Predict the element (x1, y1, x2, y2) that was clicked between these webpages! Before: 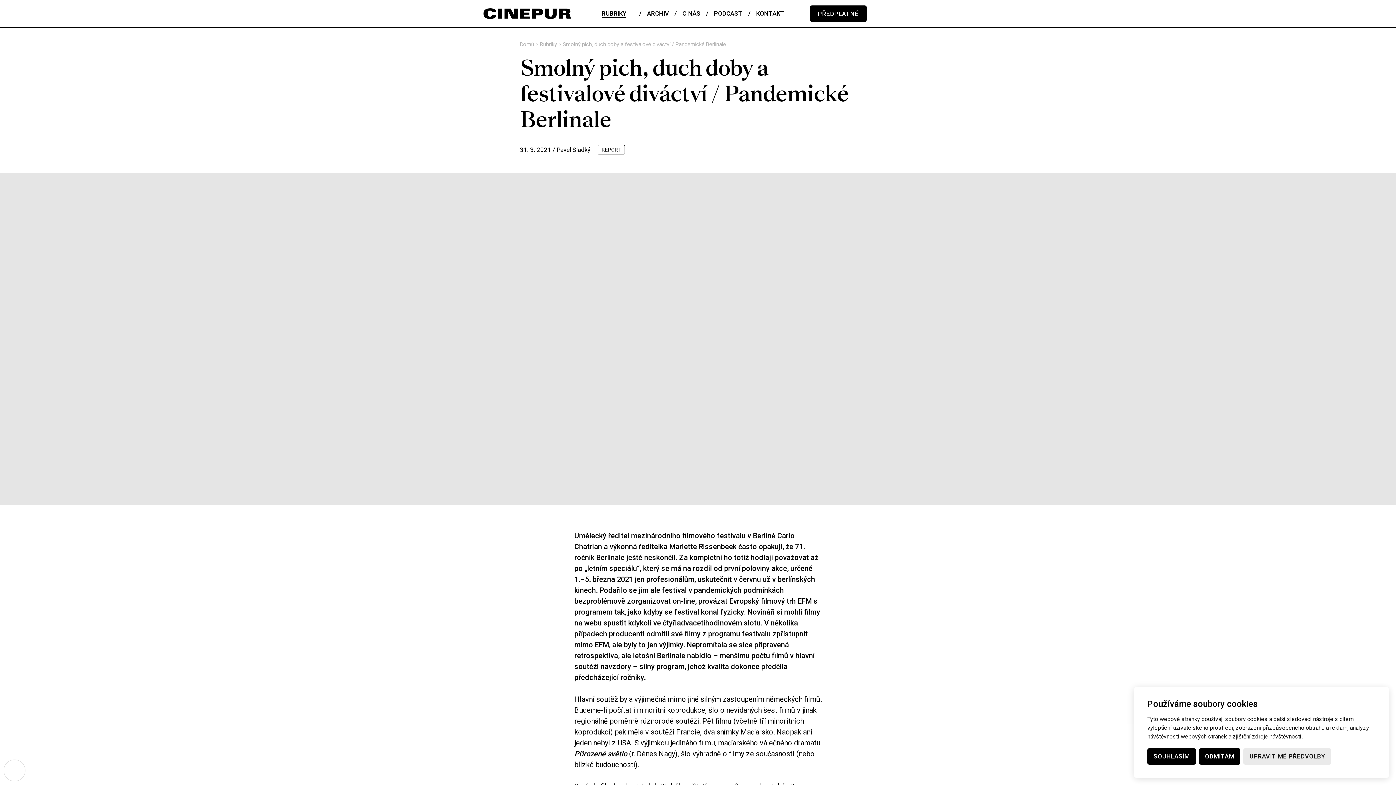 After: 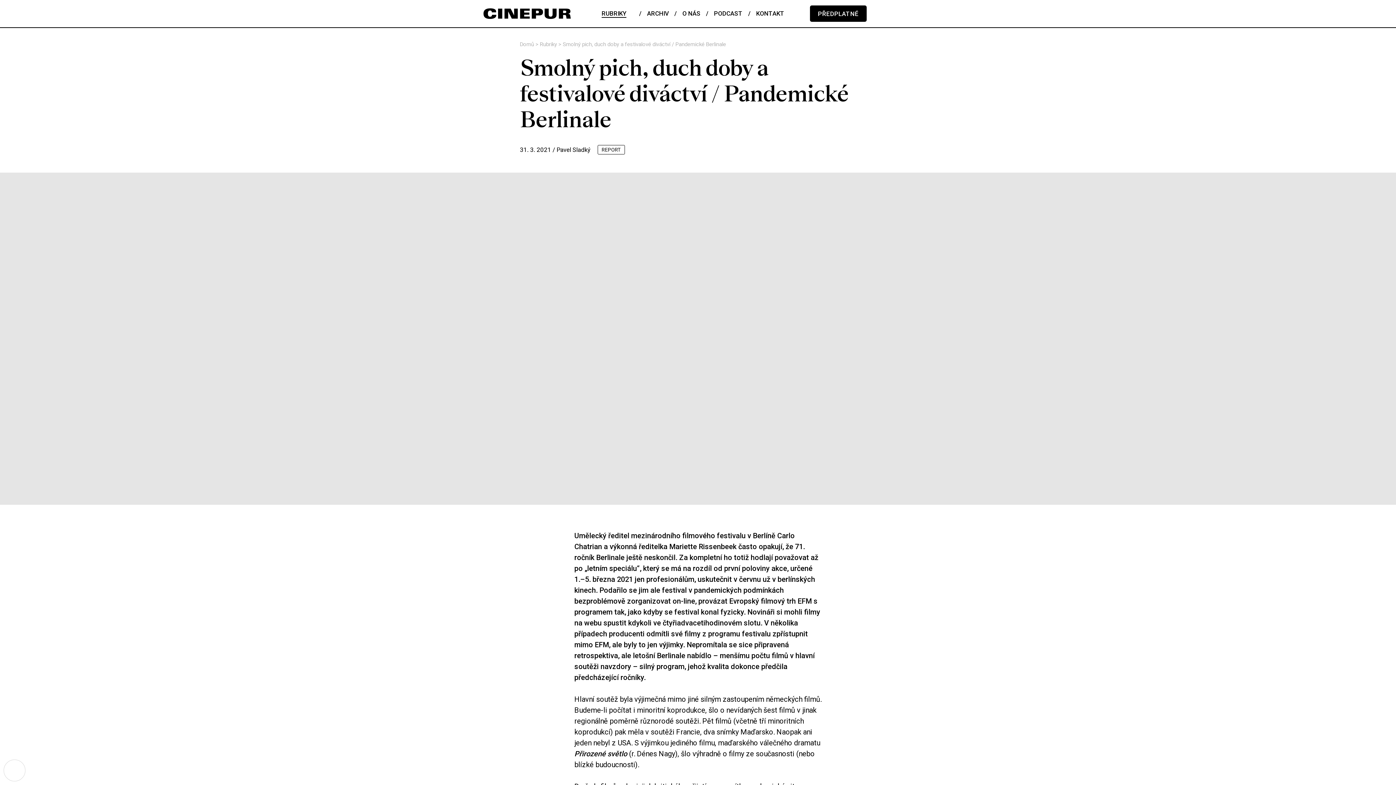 Action: label: SOUHLASÍM bbox: (1147, 748, 1196, 765)